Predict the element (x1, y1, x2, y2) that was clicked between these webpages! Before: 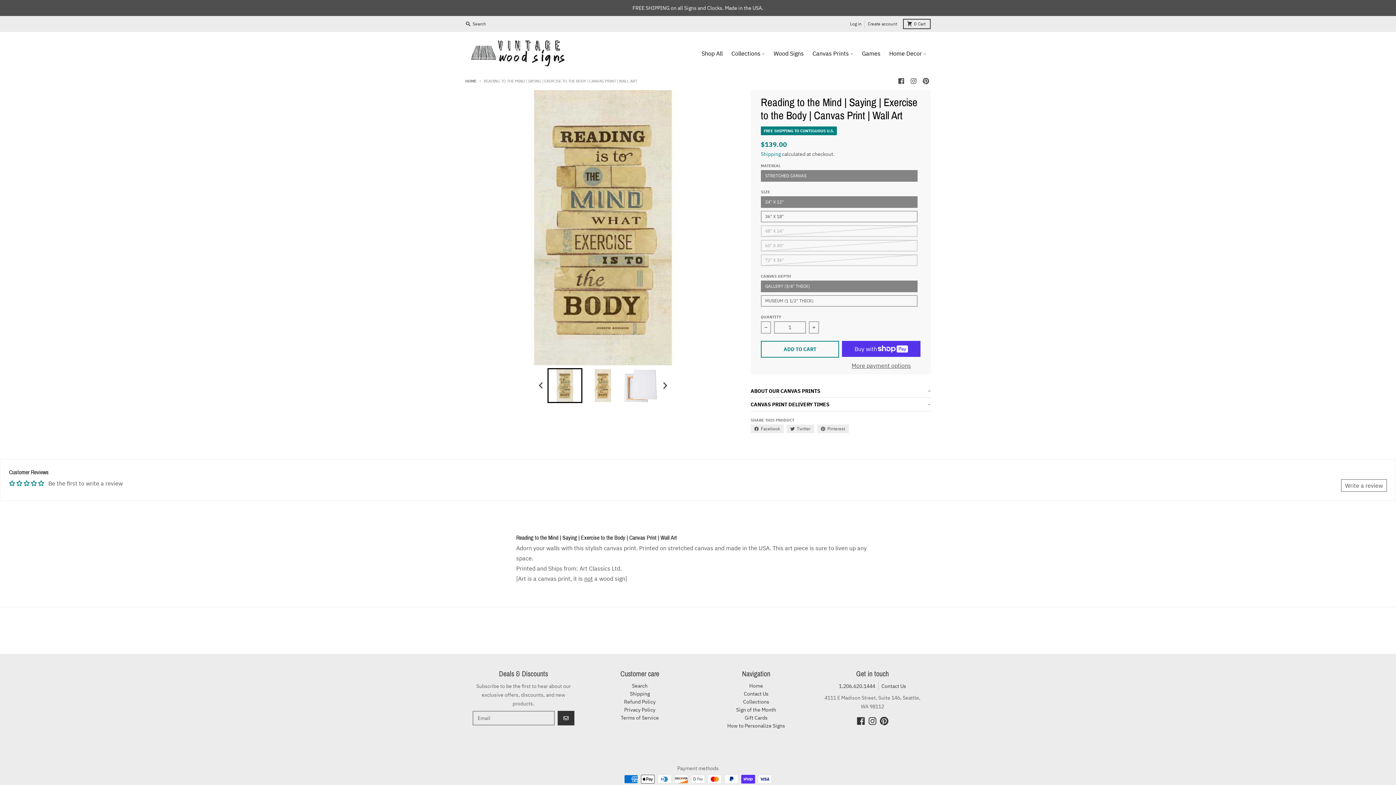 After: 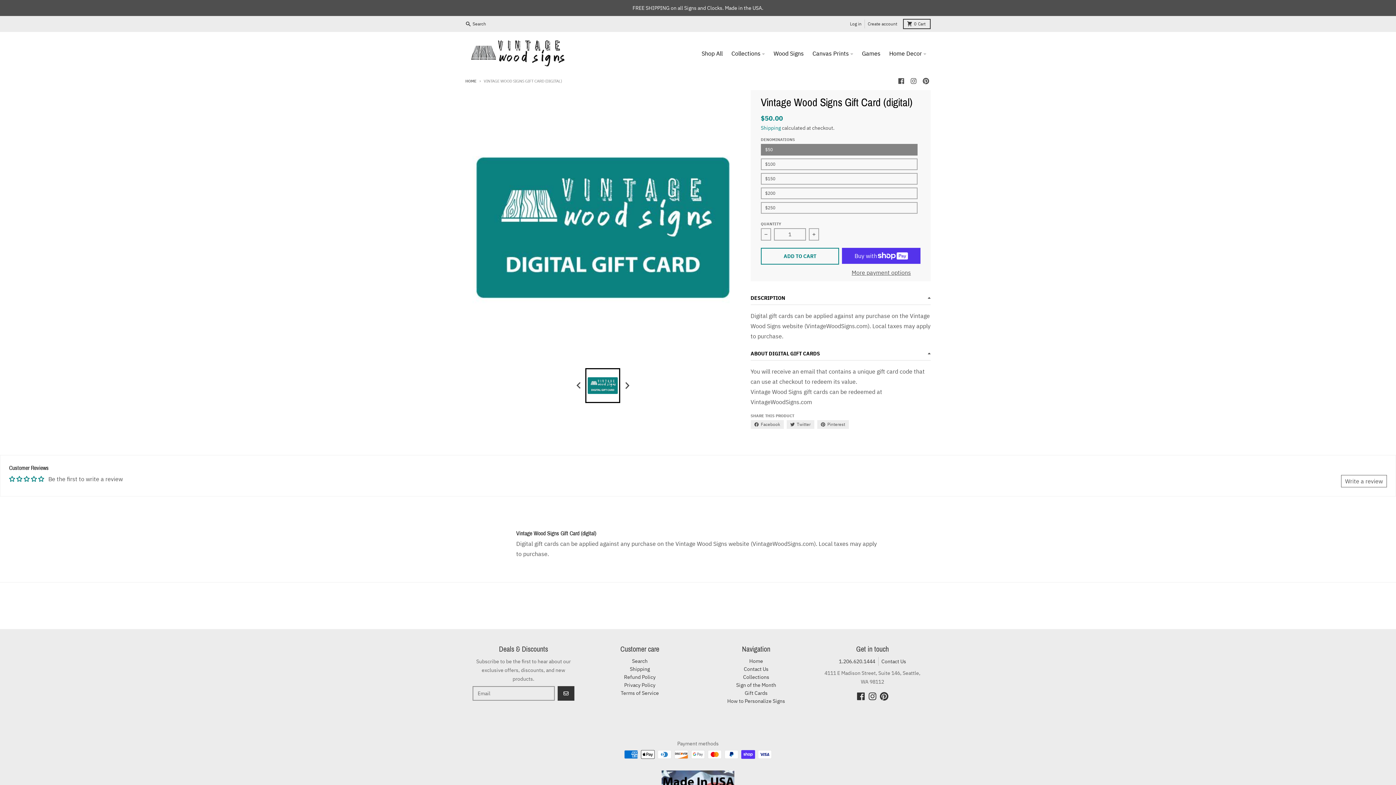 Action: bbox: (744, 715, 767, 721) label: Gift Cards